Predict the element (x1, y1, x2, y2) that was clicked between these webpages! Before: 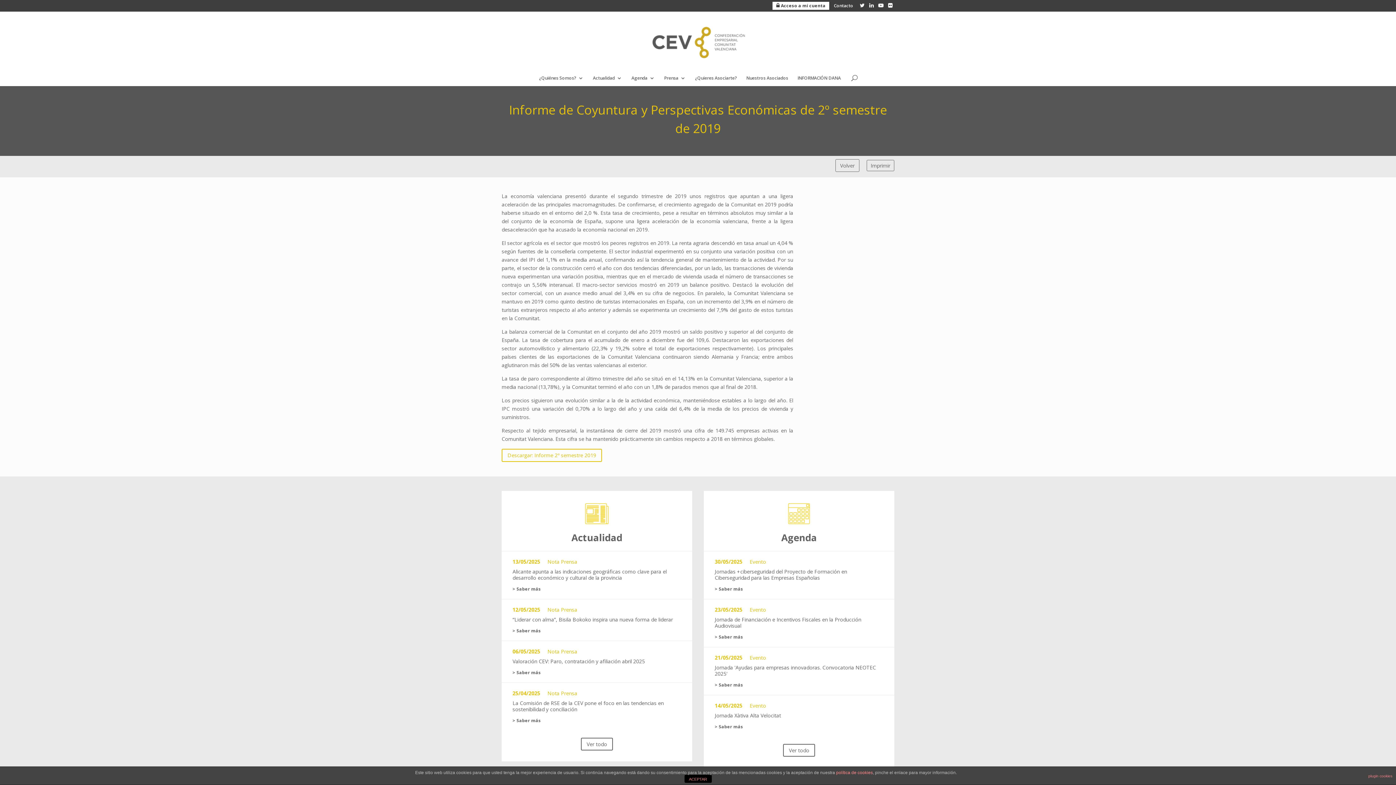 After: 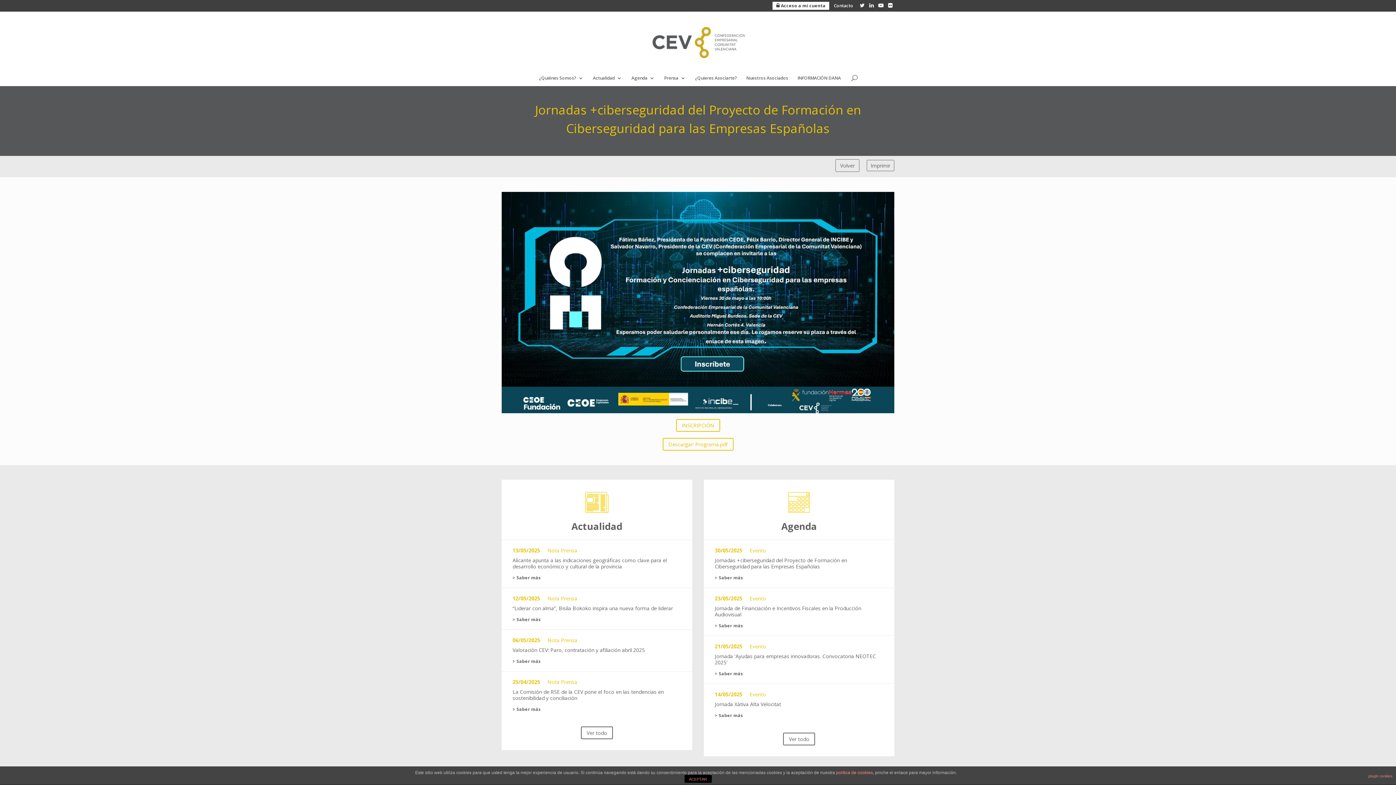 Action: bbox: (704, 551, 894, 599) label: 30/05/2025
Evento
Jornadas +ciberseguridad del Proyecto de Formación en Ciberseguridad para las Empresas Españolas
> Saber más